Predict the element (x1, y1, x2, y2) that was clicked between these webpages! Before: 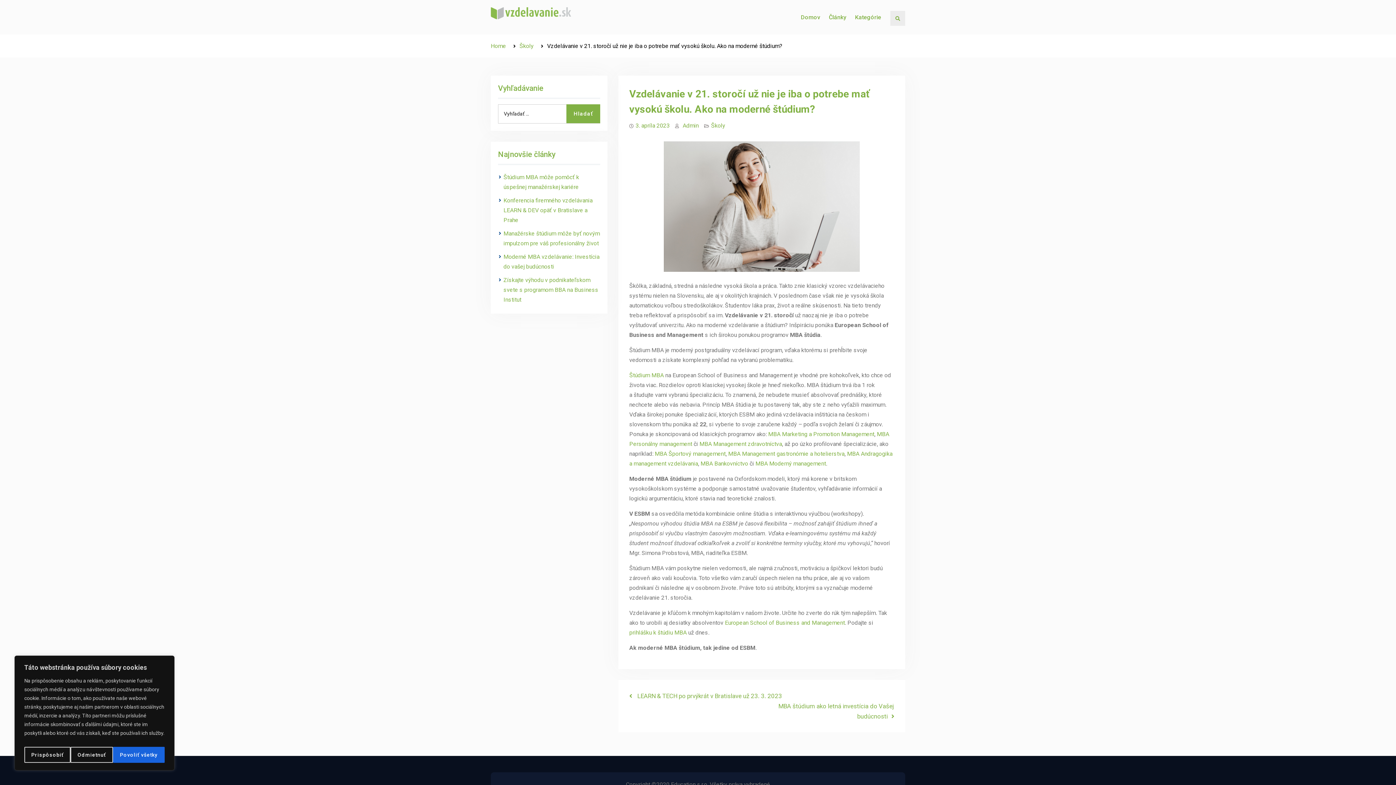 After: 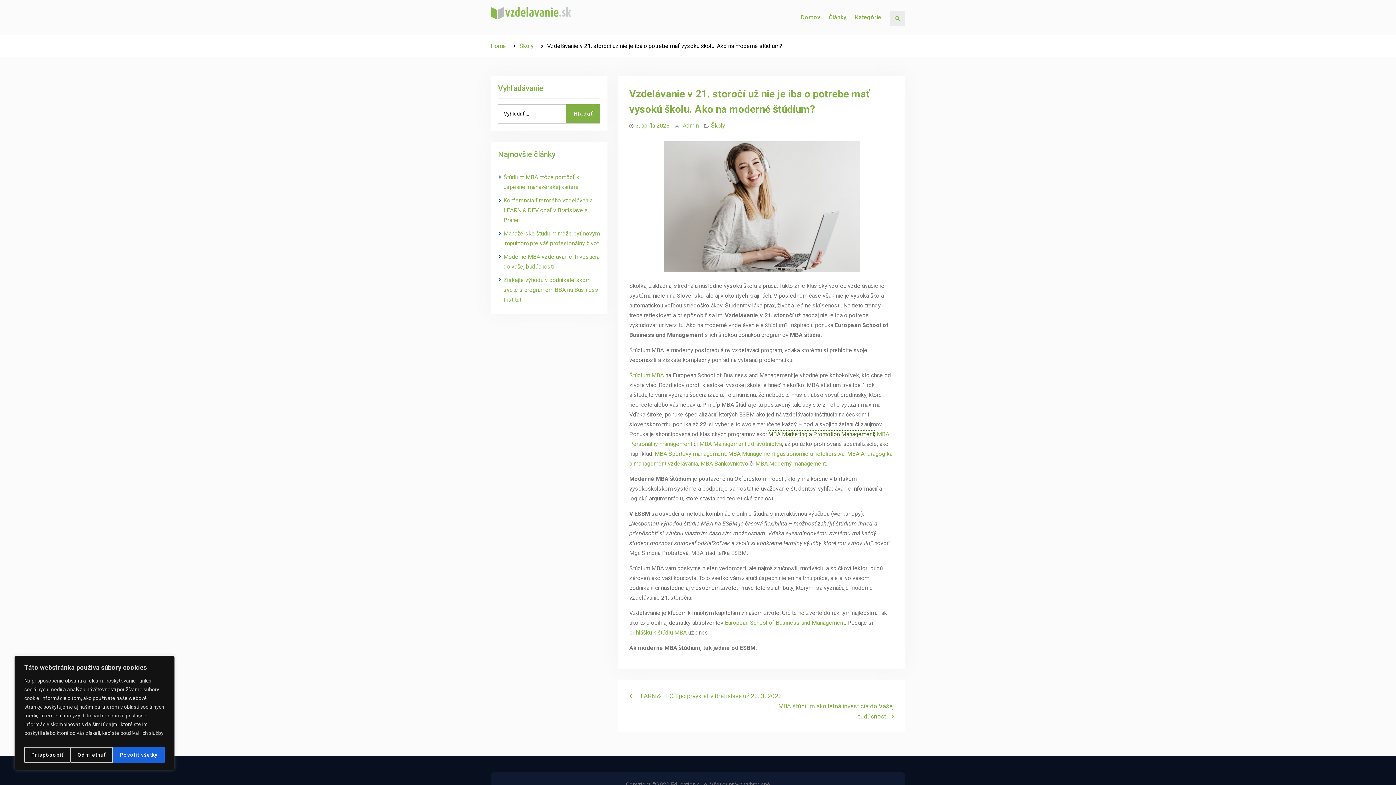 Action: bbox: (768, 430, 874, 437) label: MBA Marketing a Promotion Management